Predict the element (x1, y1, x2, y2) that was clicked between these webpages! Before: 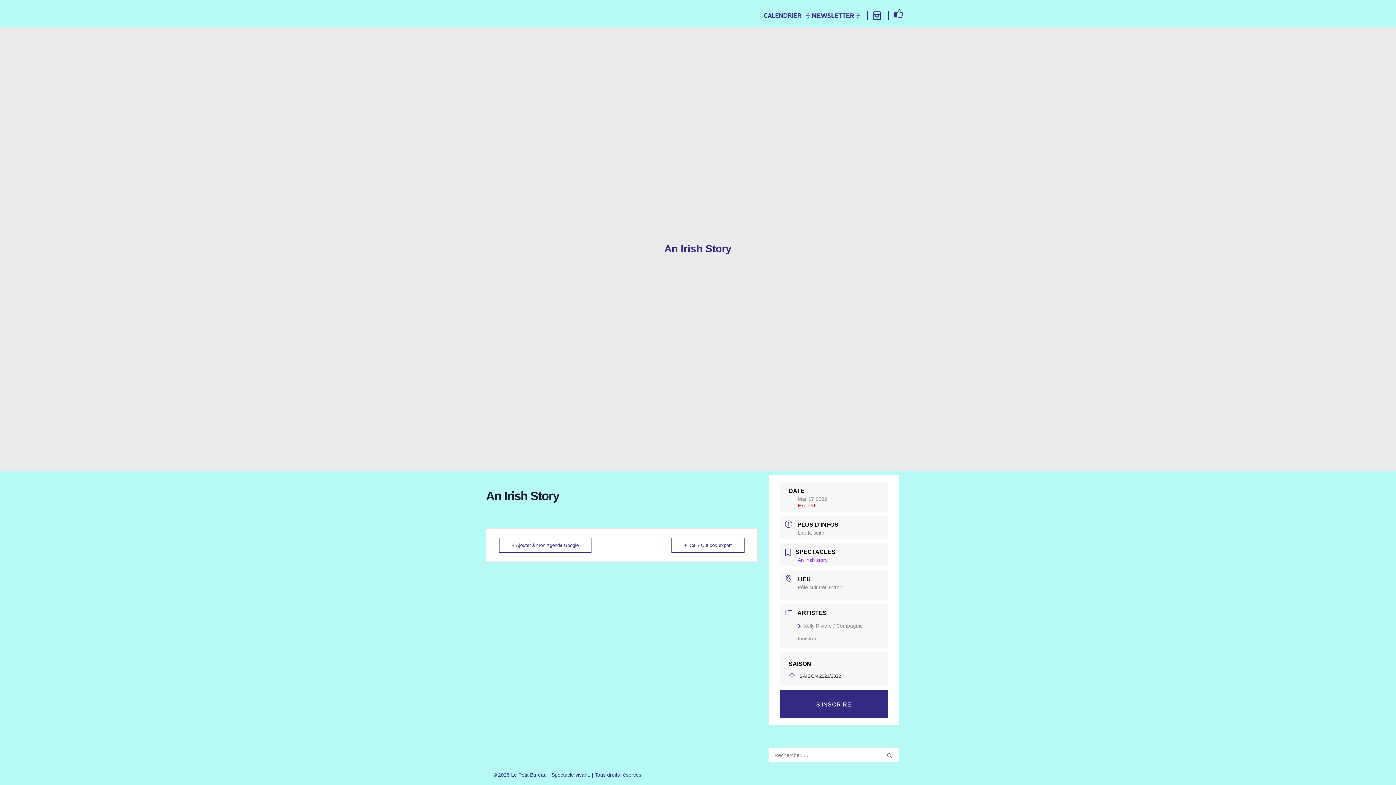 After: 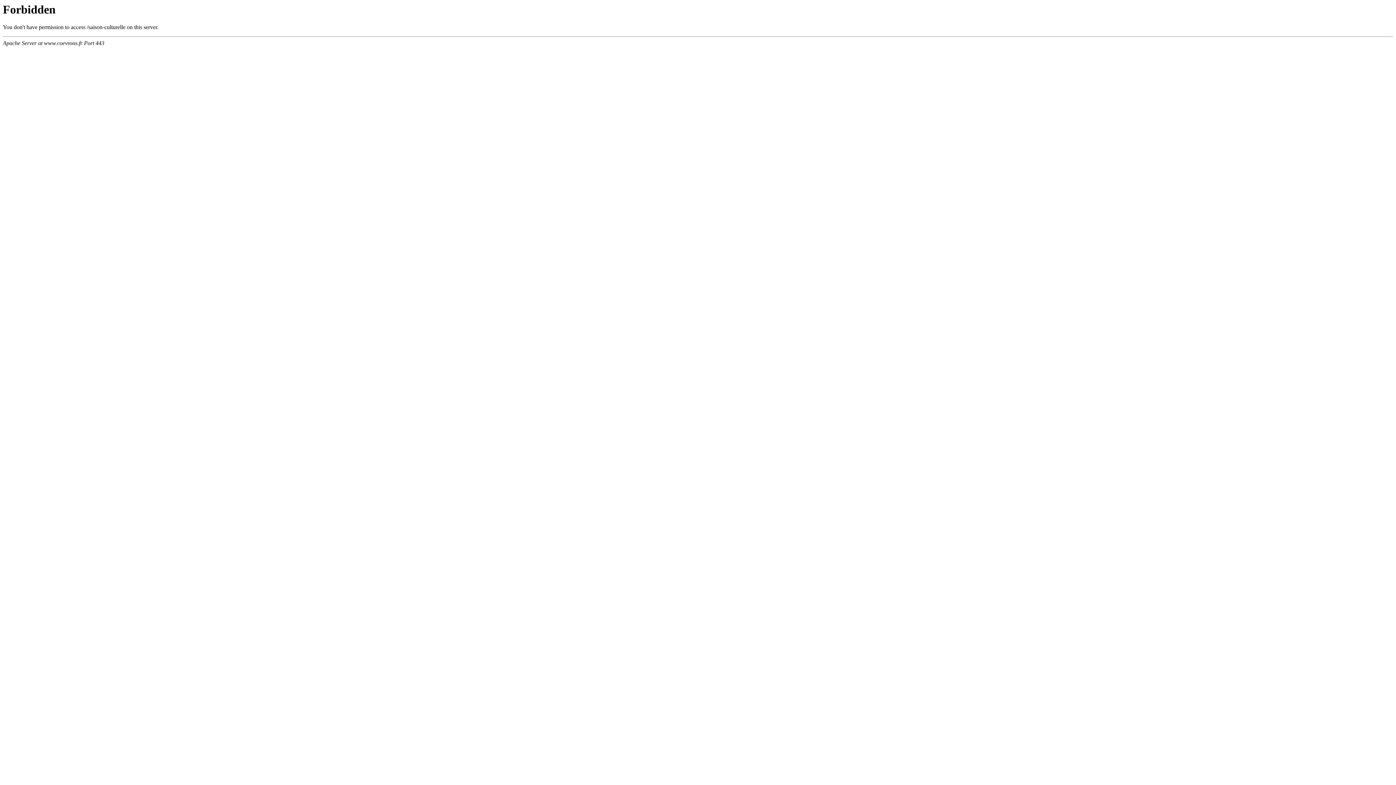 Action: label: Lire la suite bbox: (797, 530, 824, 536)